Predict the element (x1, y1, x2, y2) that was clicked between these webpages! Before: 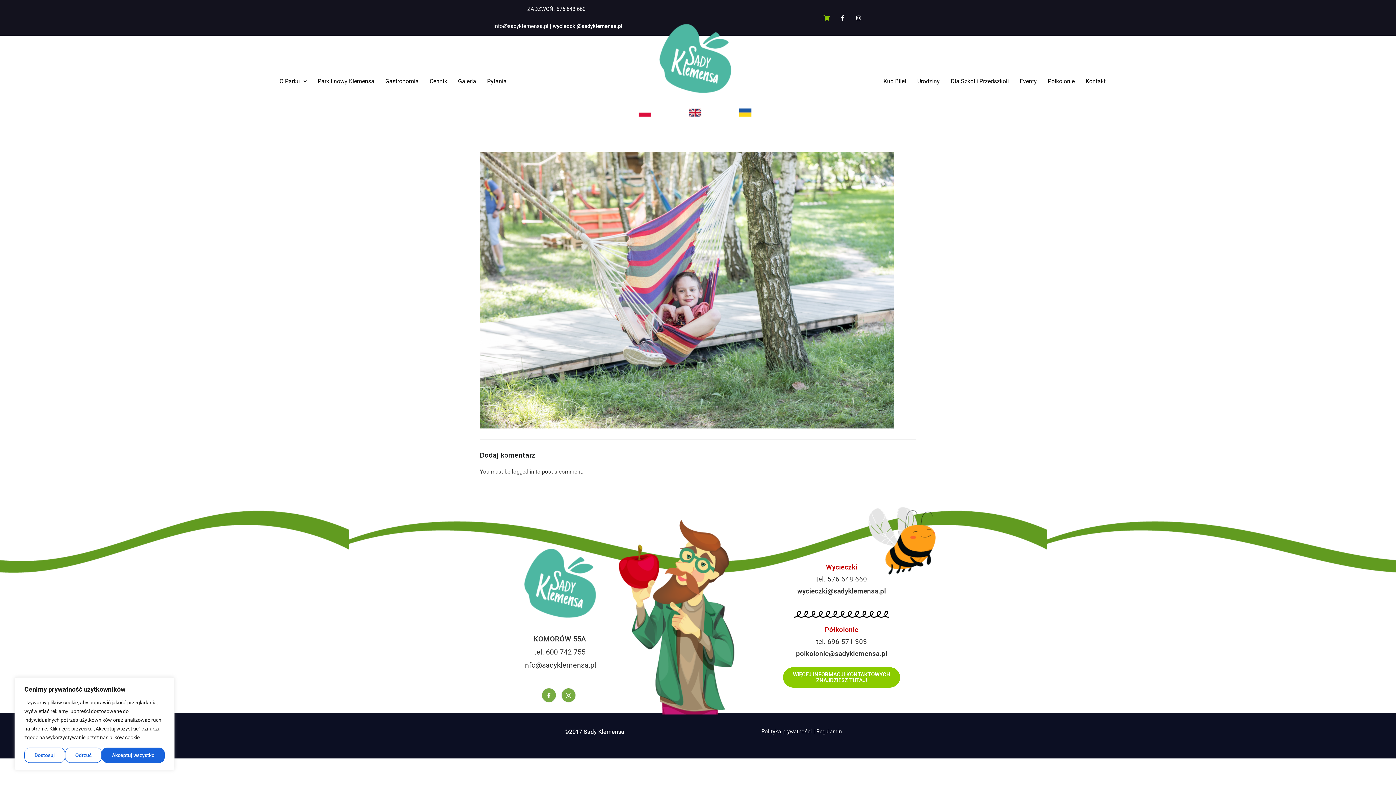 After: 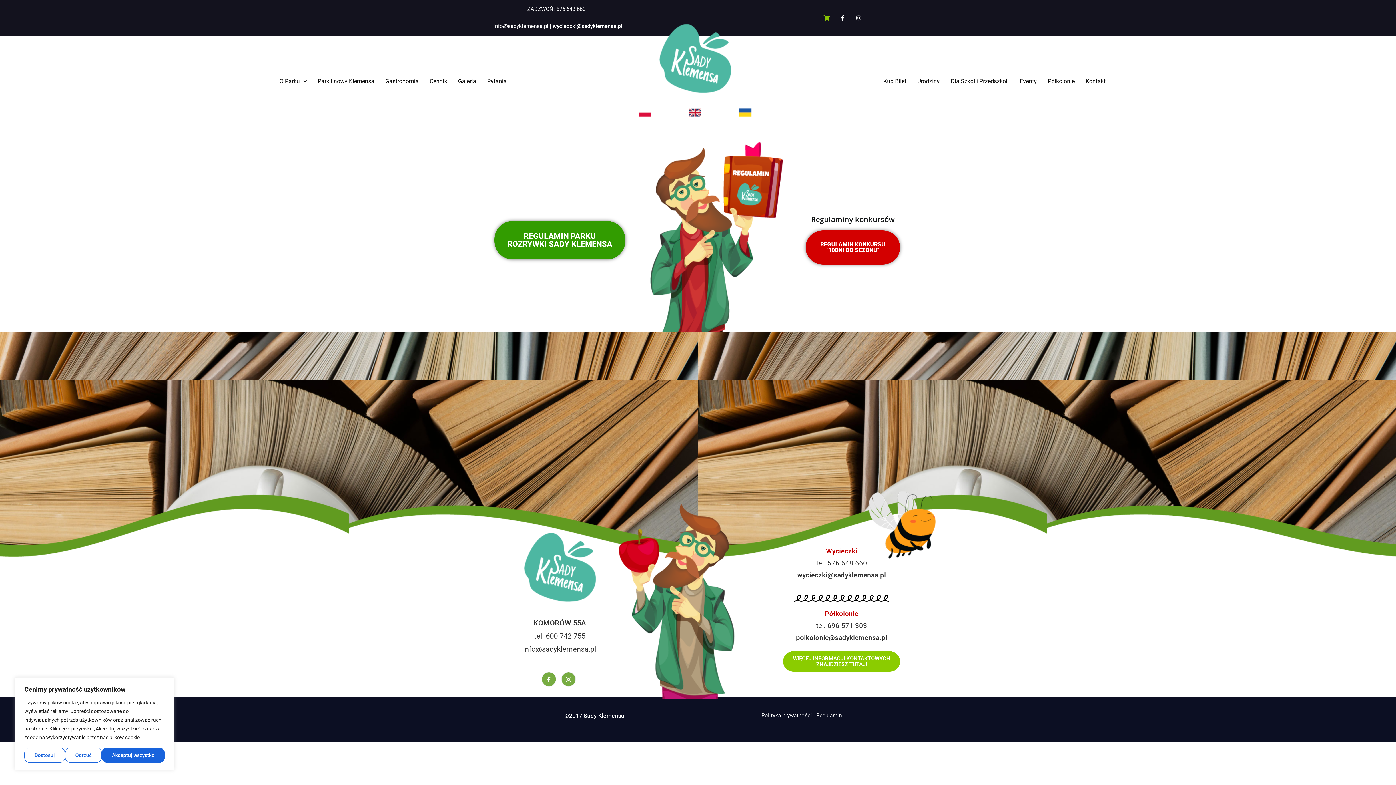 Action: label: Regulamin bbox: (816, 728, 842, 735)